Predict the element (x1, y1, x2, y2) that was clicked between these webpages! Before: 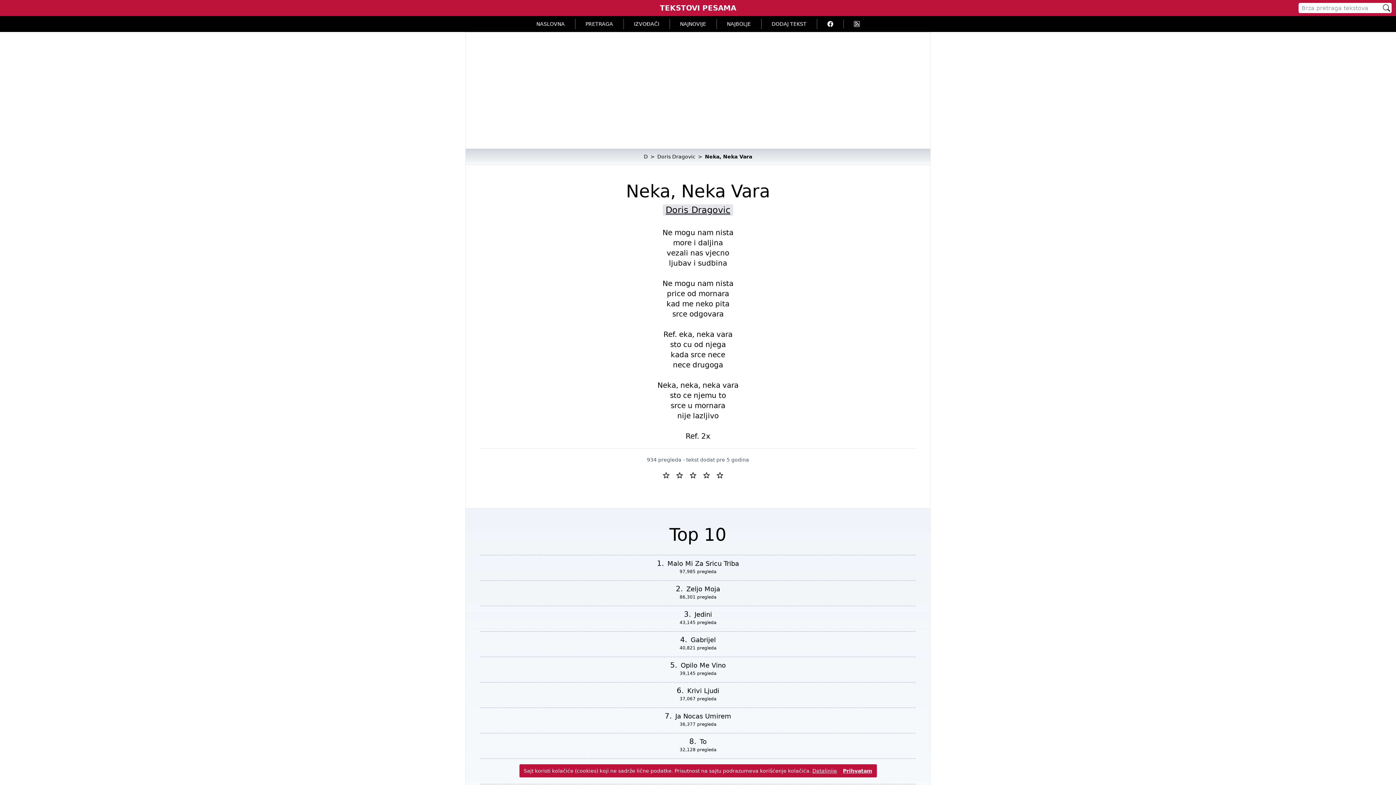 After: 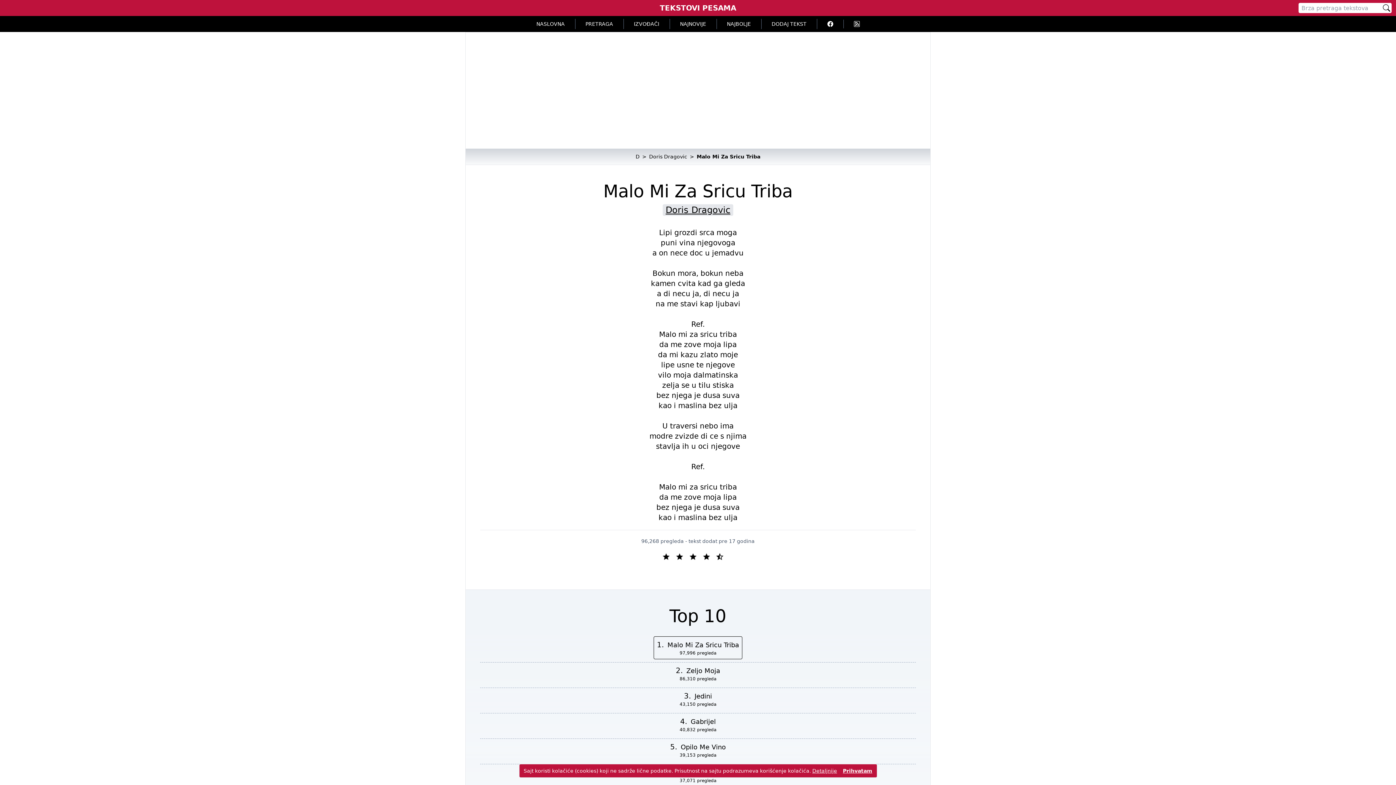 Action: label: Malo Mi Za Sricu Triba bbox: (667, 560, 739, 567)